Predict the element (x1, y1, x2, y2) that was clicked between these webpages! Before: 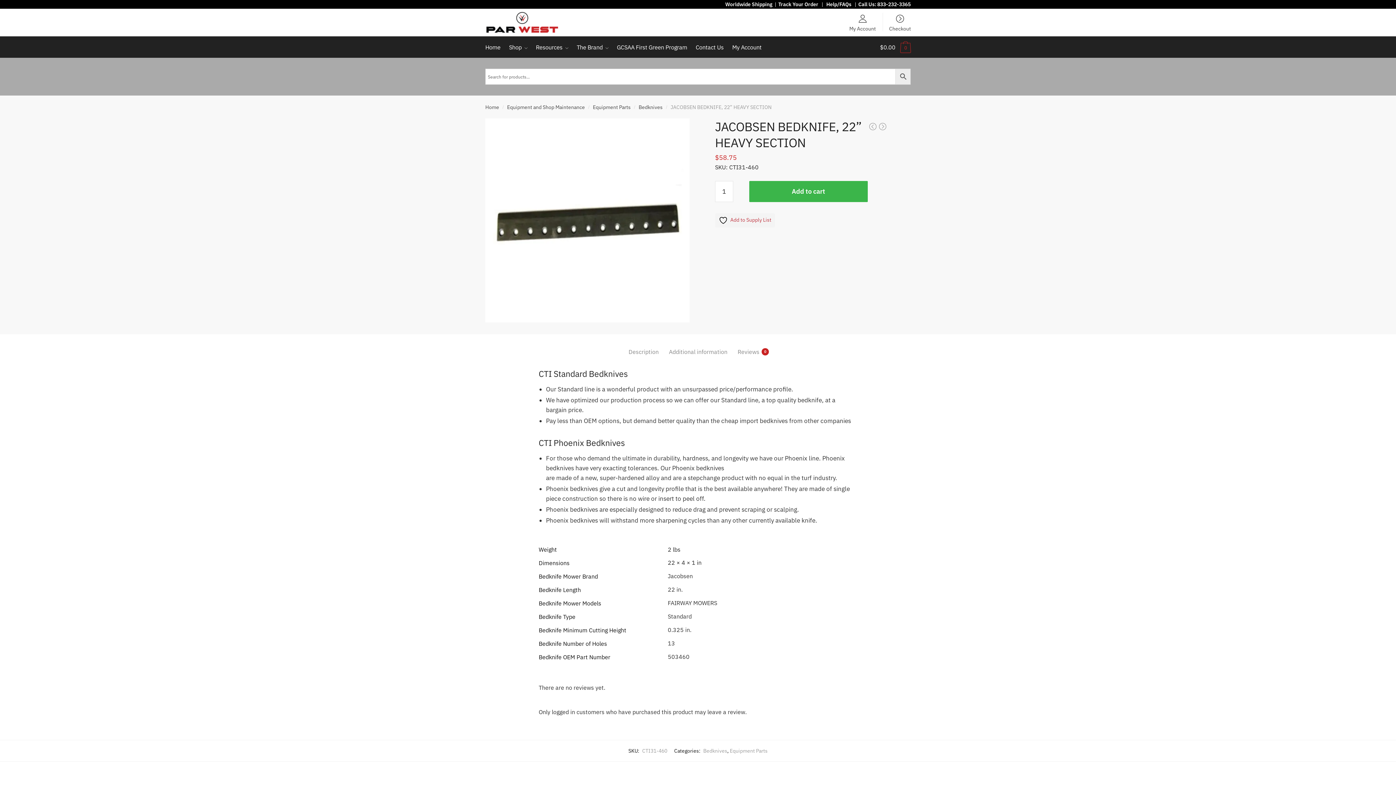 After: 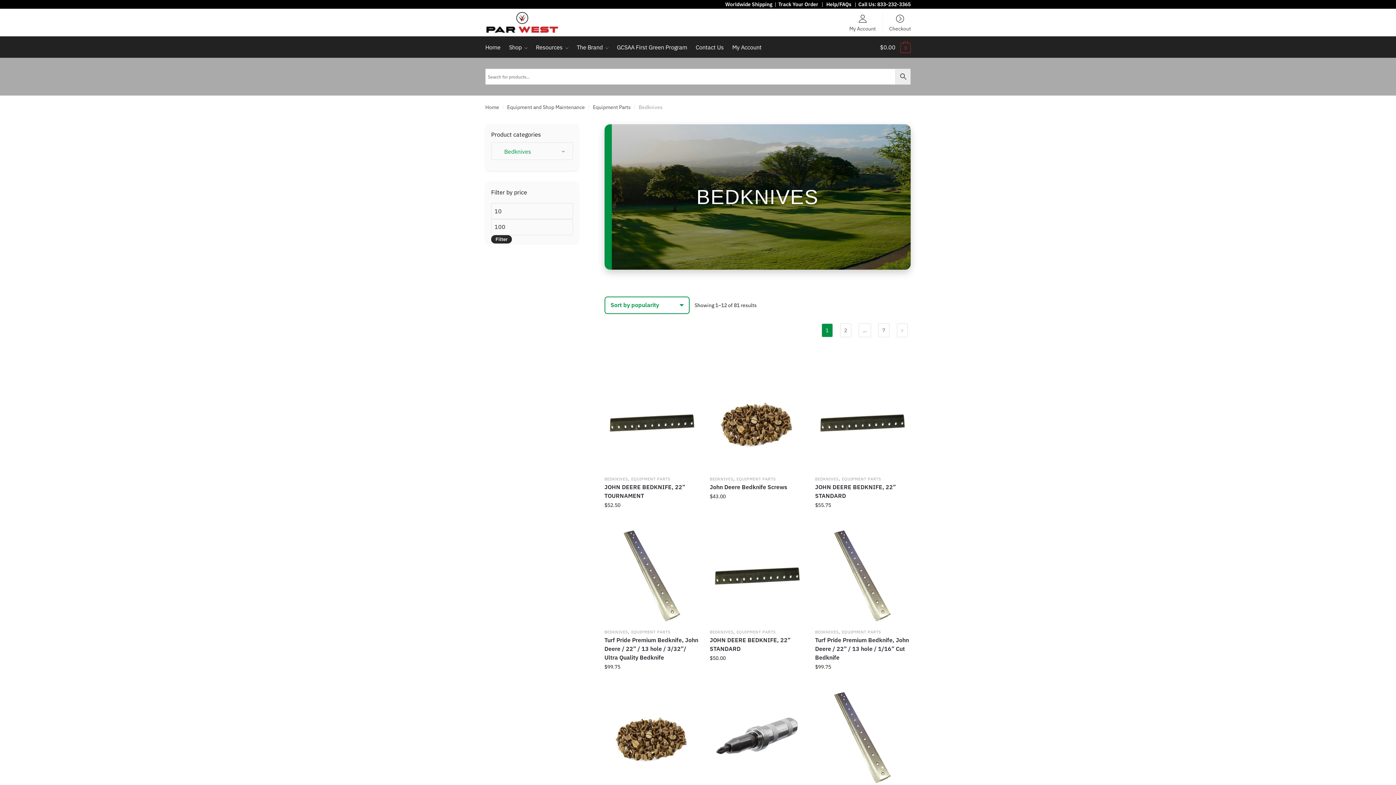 Action: bbox: (703, 748, 727, 754) label: Bedknives